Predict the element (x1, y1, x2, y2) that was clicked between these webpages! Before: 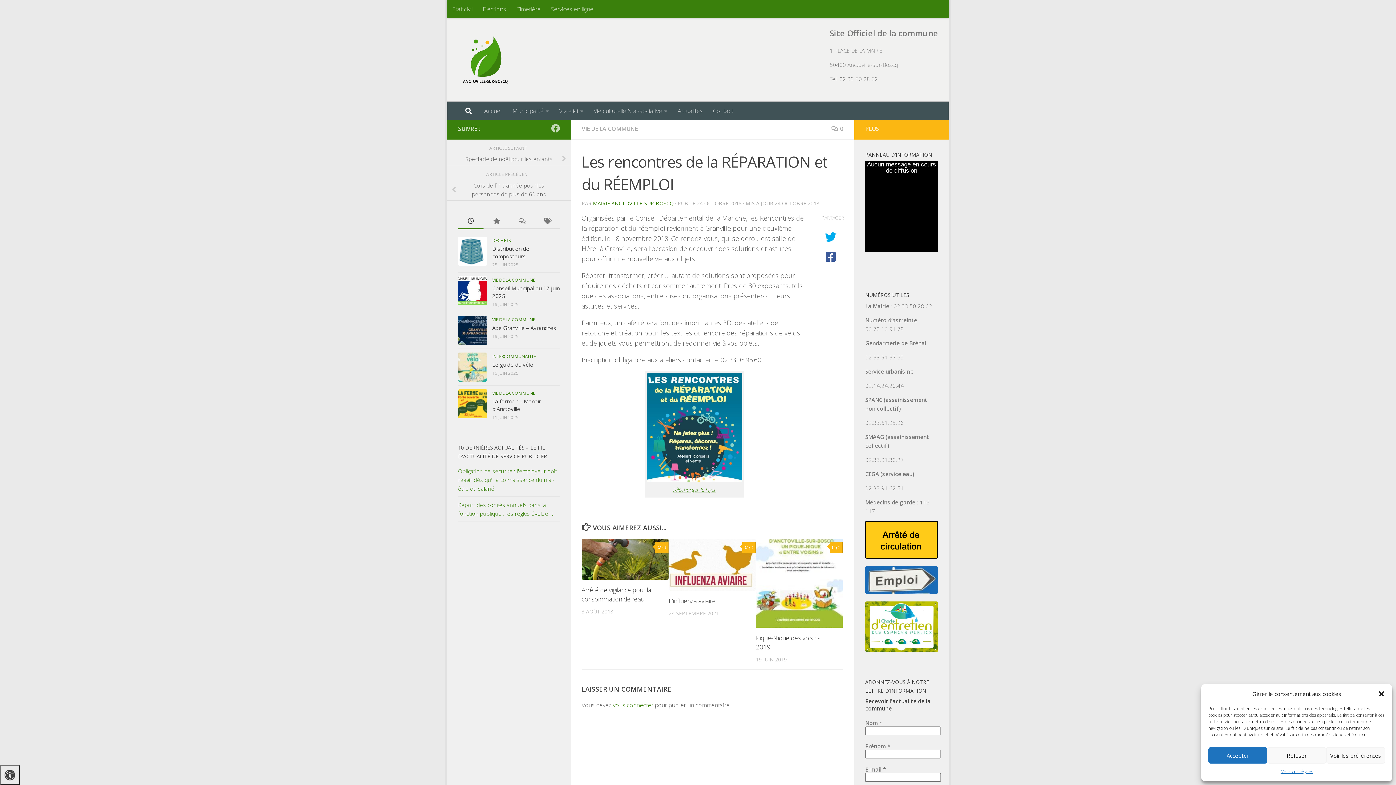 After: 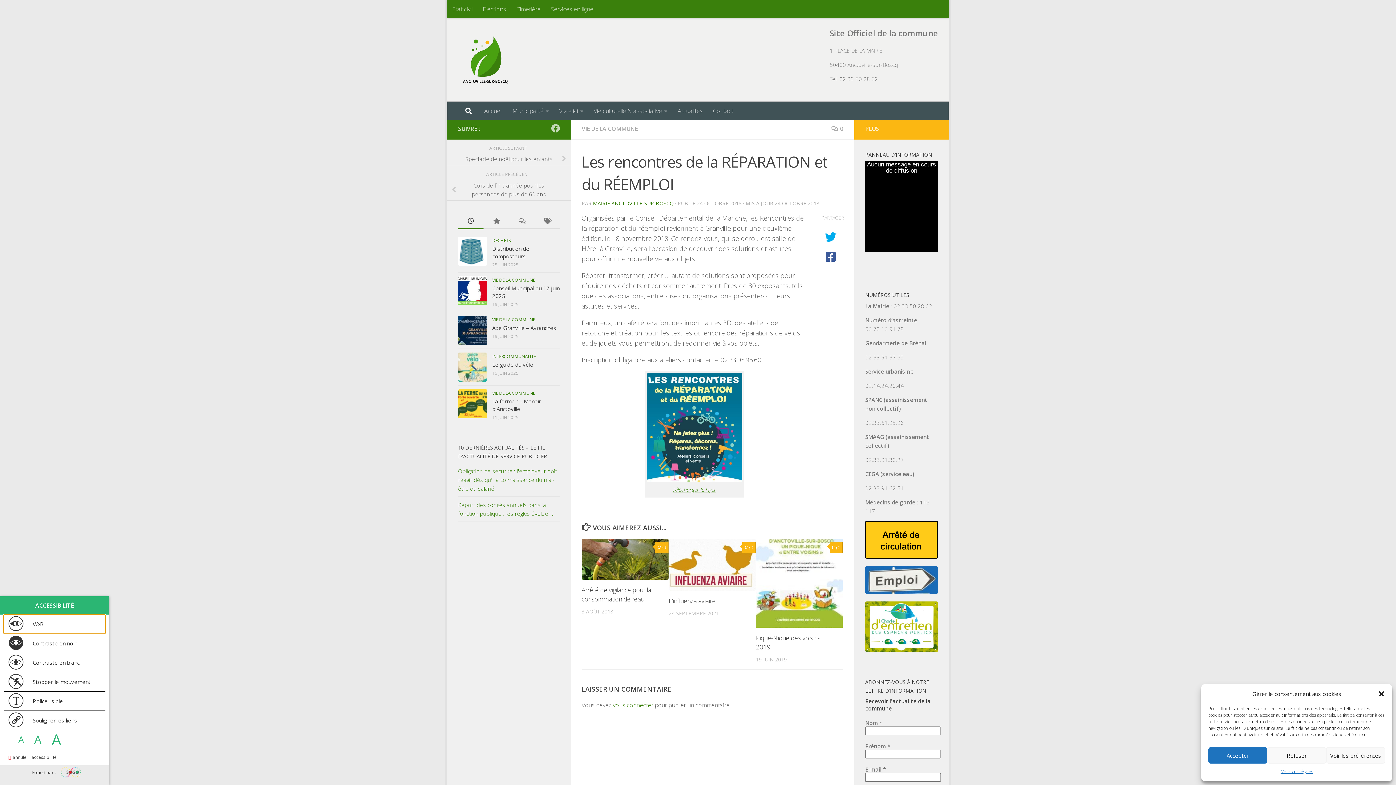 Action: label: Press "Alt + A" to open\close the accessibility menu bbox: (0, 765, 19, 785)